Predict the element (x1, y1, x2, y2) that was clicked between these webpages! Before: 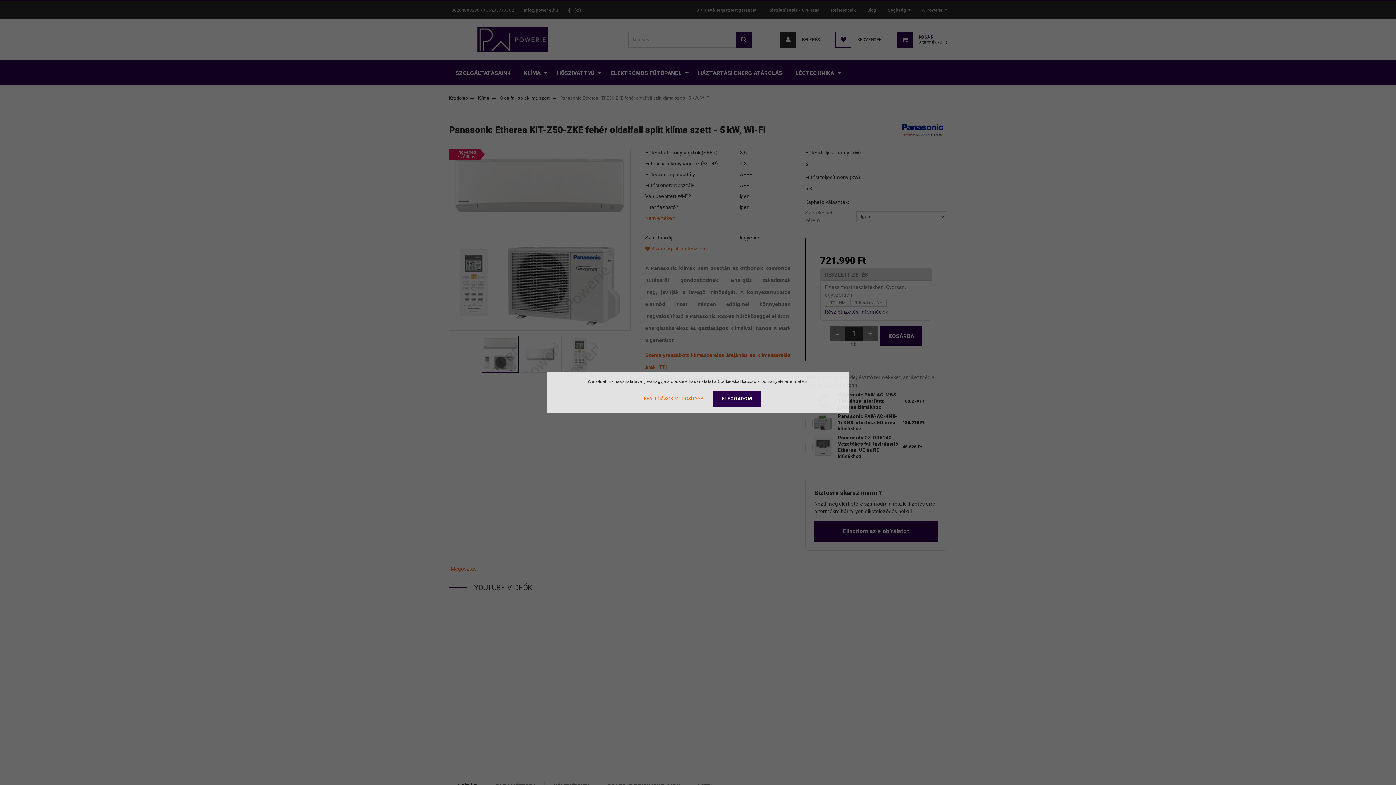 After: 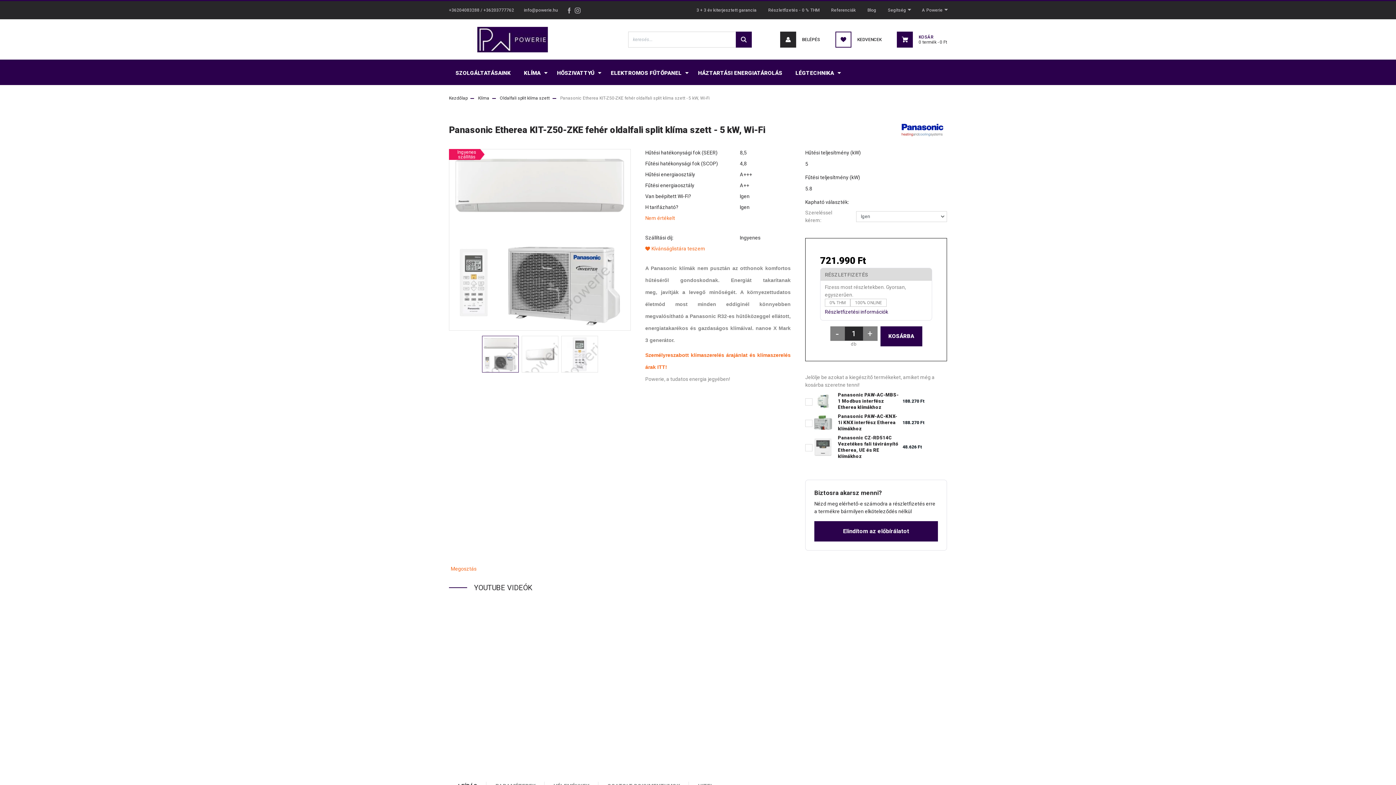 Action: label: ELFOGADOM bbox: (713, 390, 760, 407)